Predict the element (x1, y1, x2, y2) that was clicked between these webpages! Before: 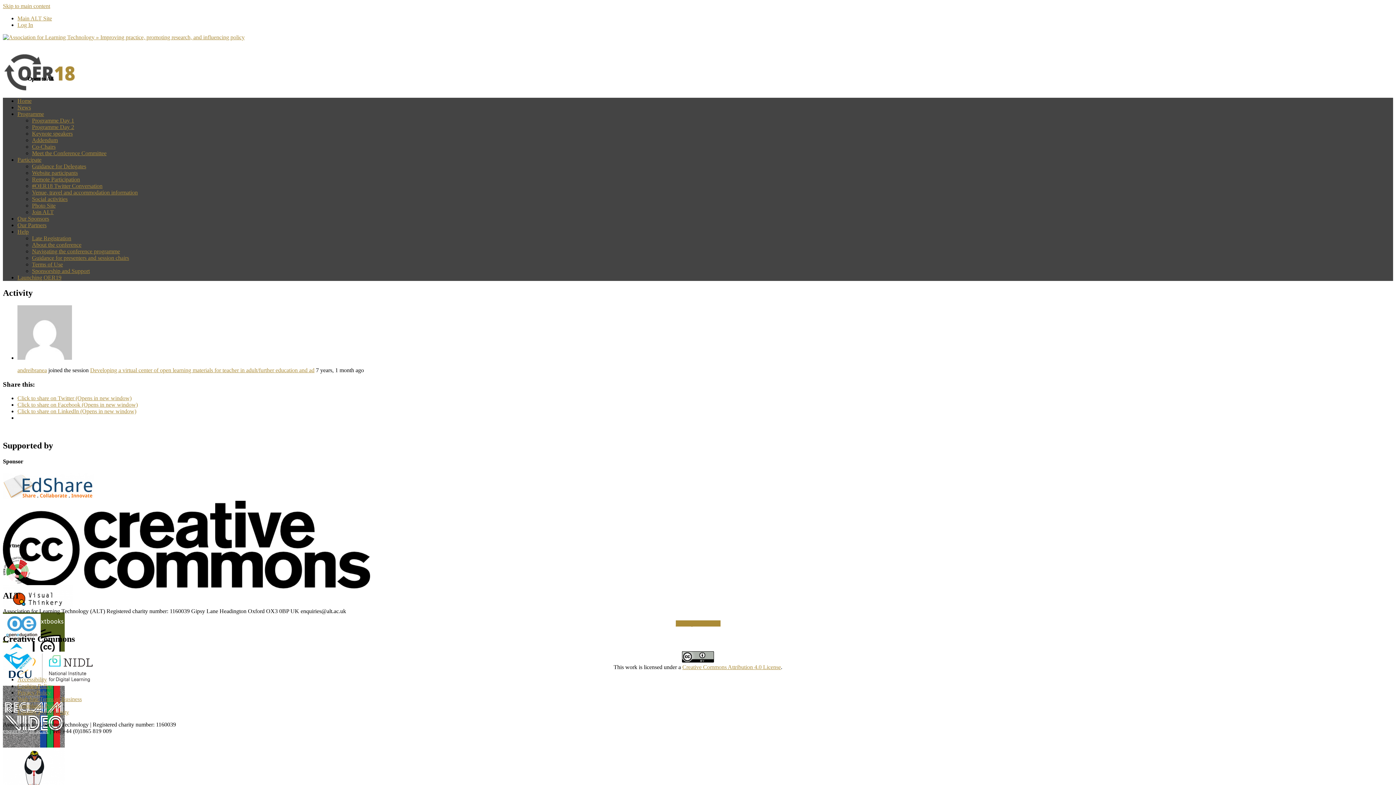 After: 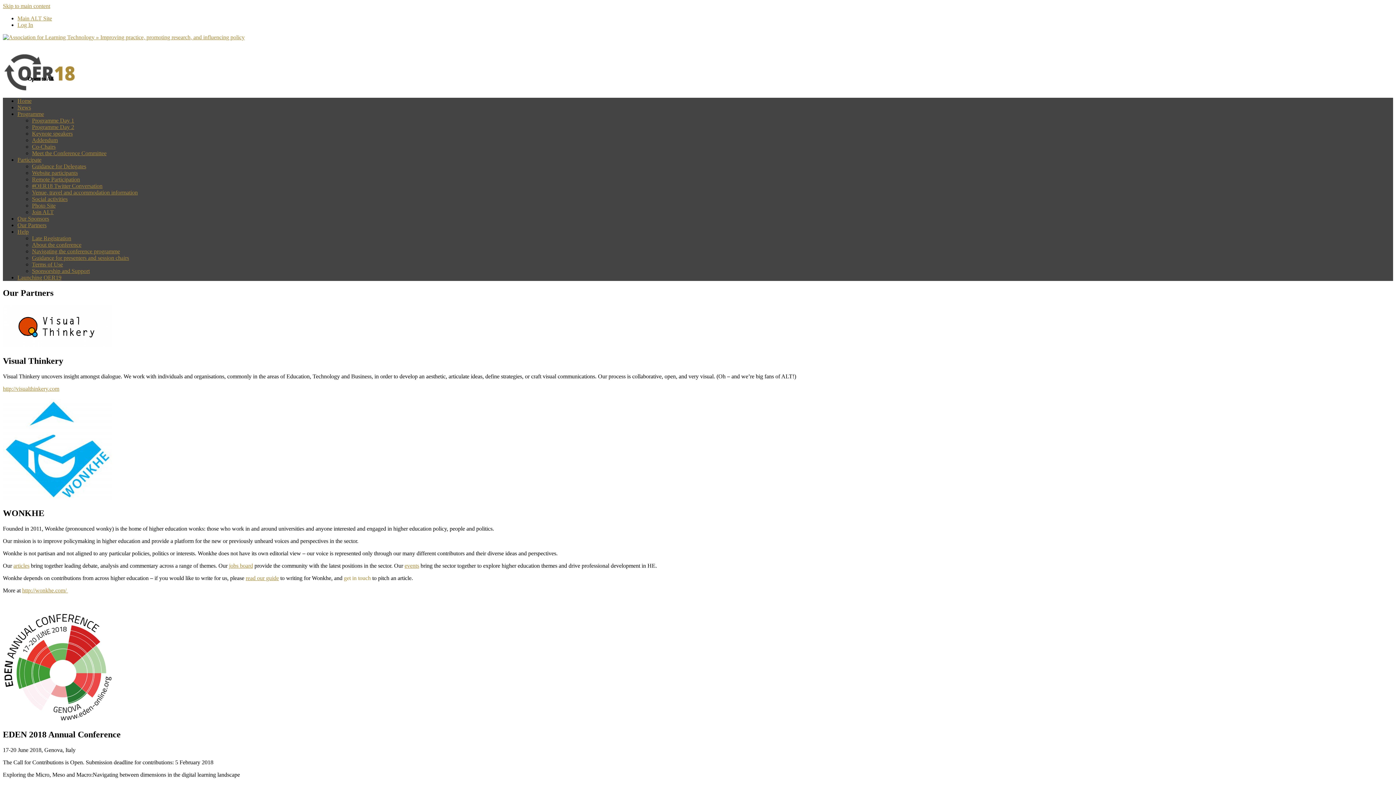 Action: label: Our Partners bbox: (17, 222, 46, 228)